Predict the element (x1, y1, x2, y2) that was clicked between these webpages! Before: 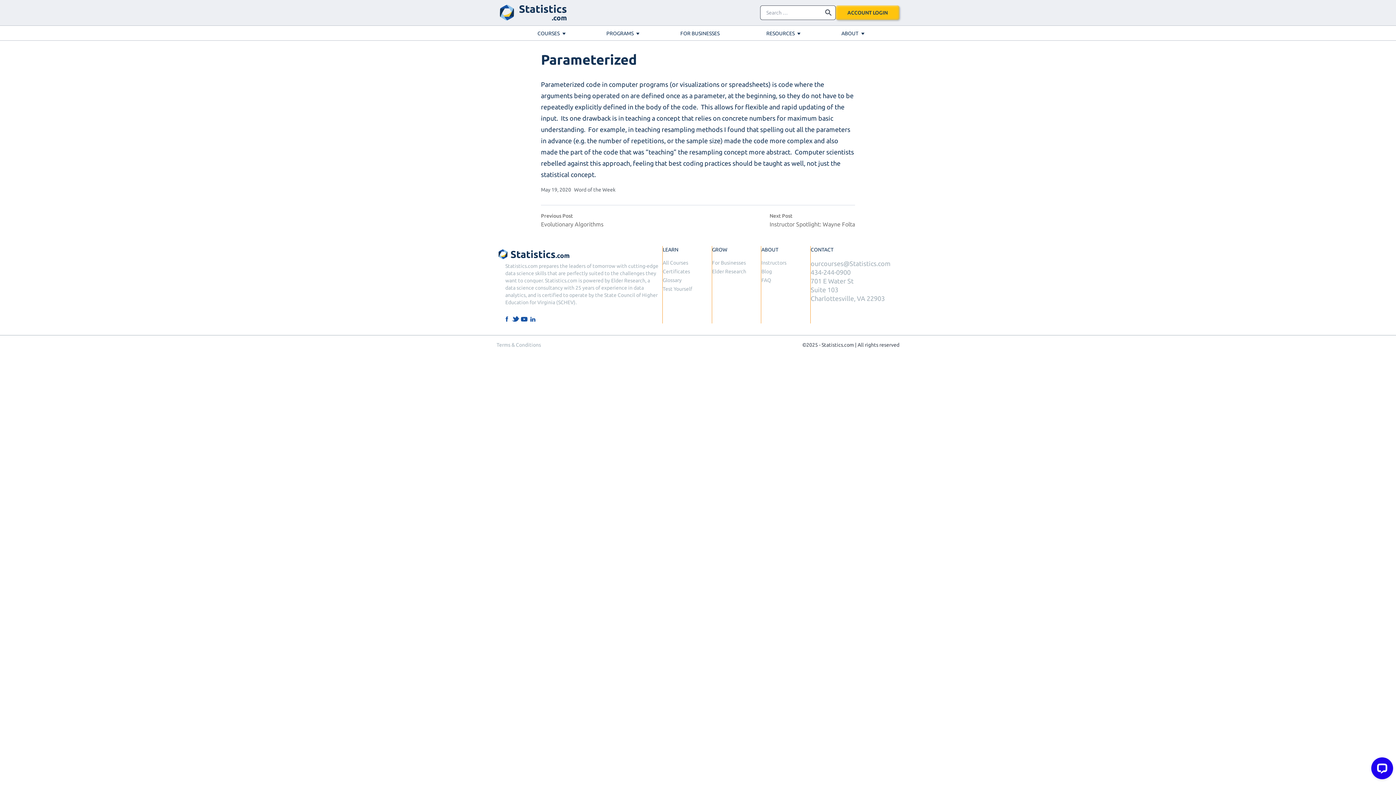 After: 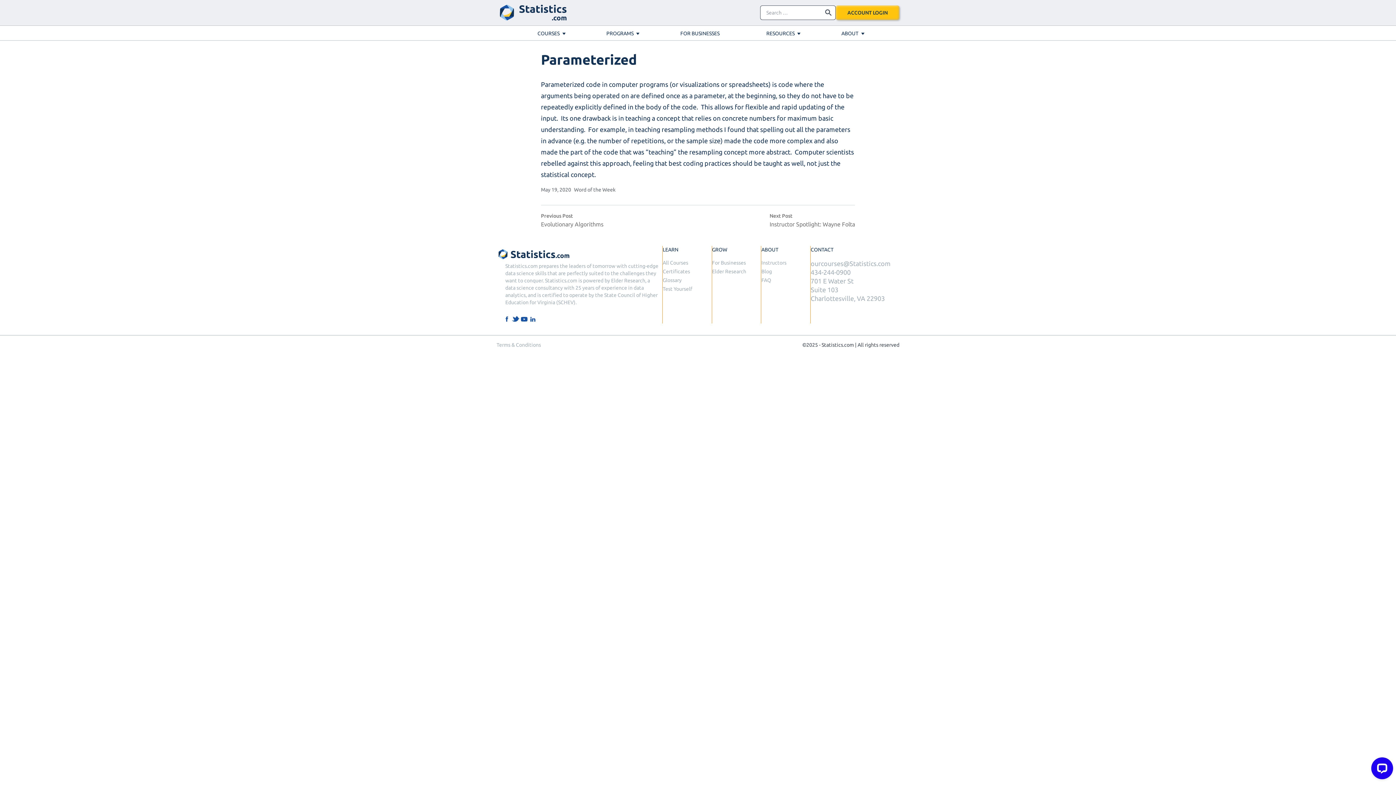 Action: bbox: (520, 314, 528, 323)